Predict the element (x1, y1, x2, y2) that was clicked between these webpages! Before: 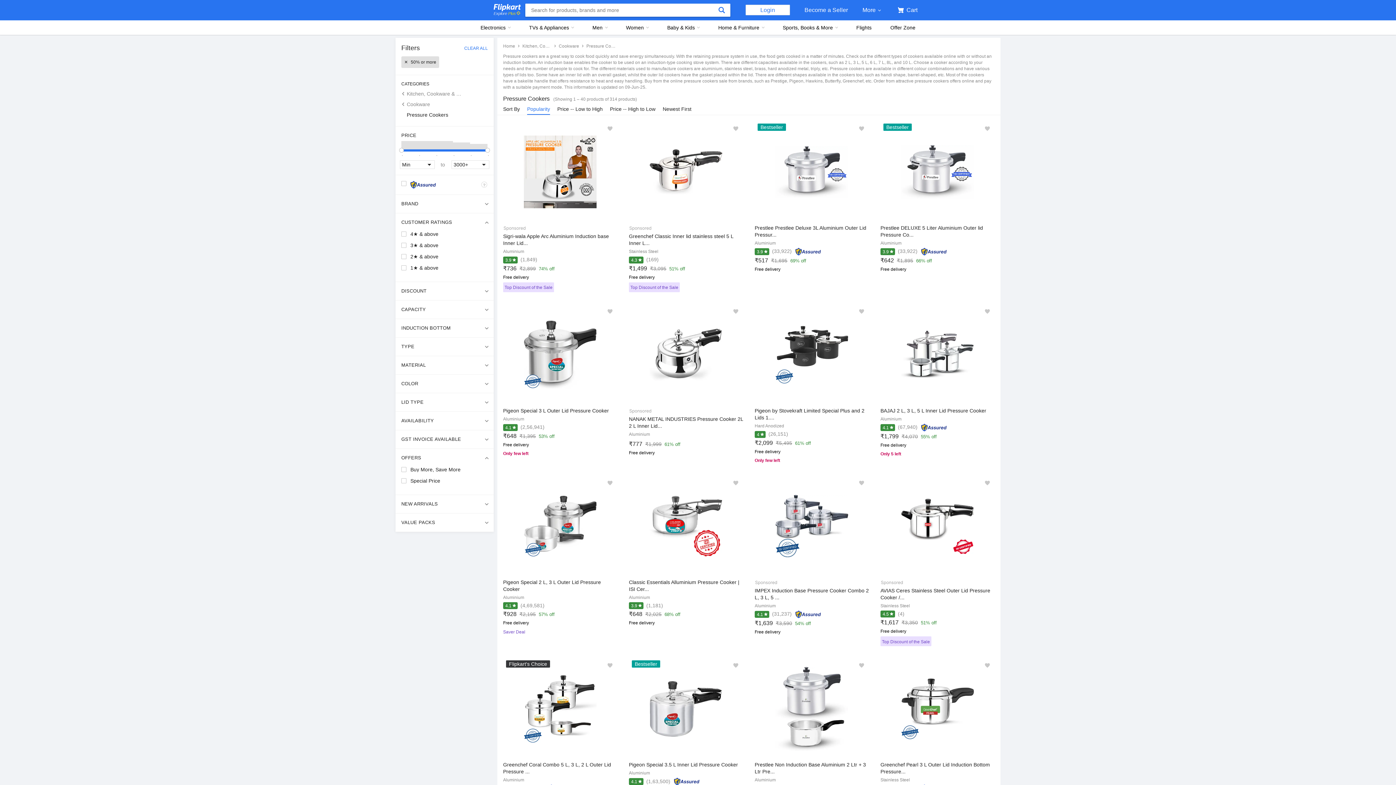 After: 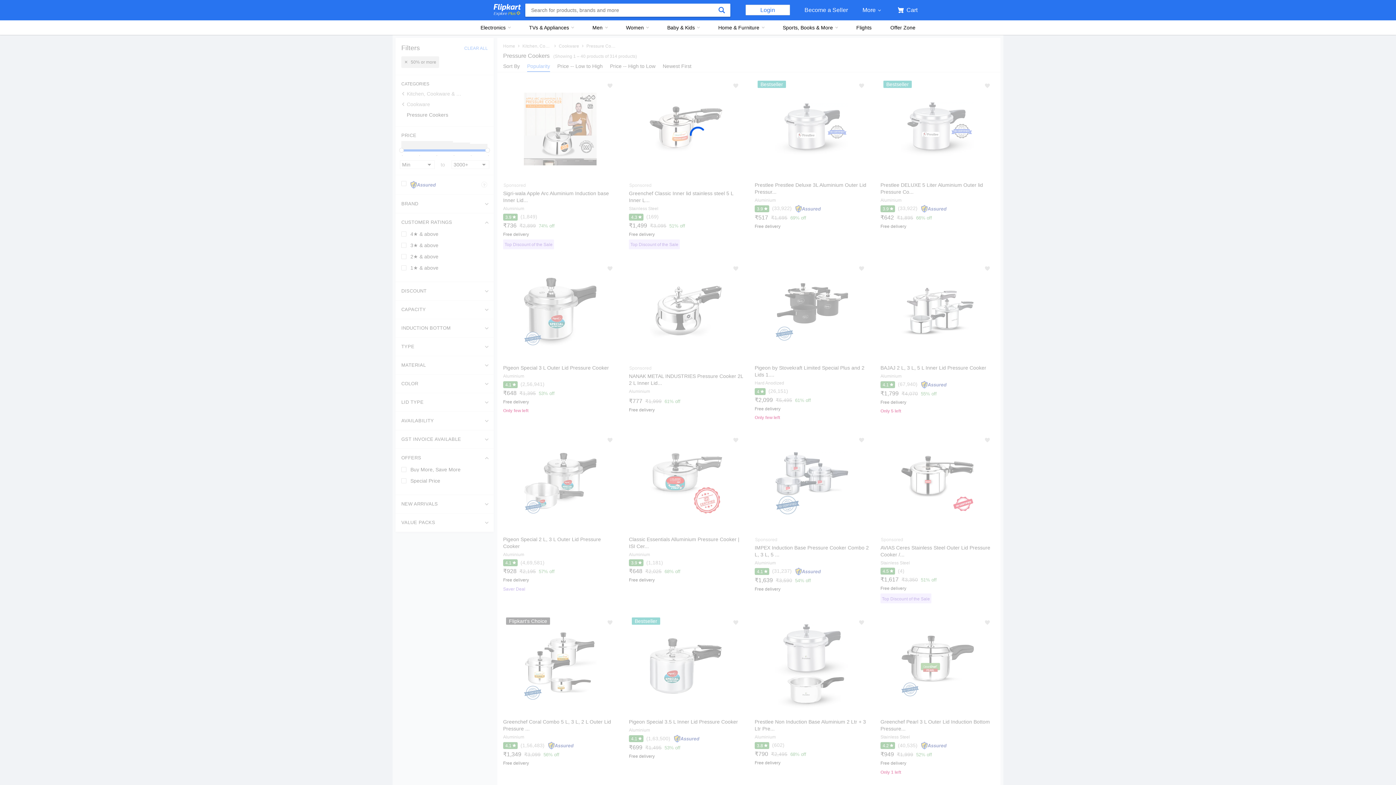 Action: label: Cookware bbox: (558, 43, 579, 49)